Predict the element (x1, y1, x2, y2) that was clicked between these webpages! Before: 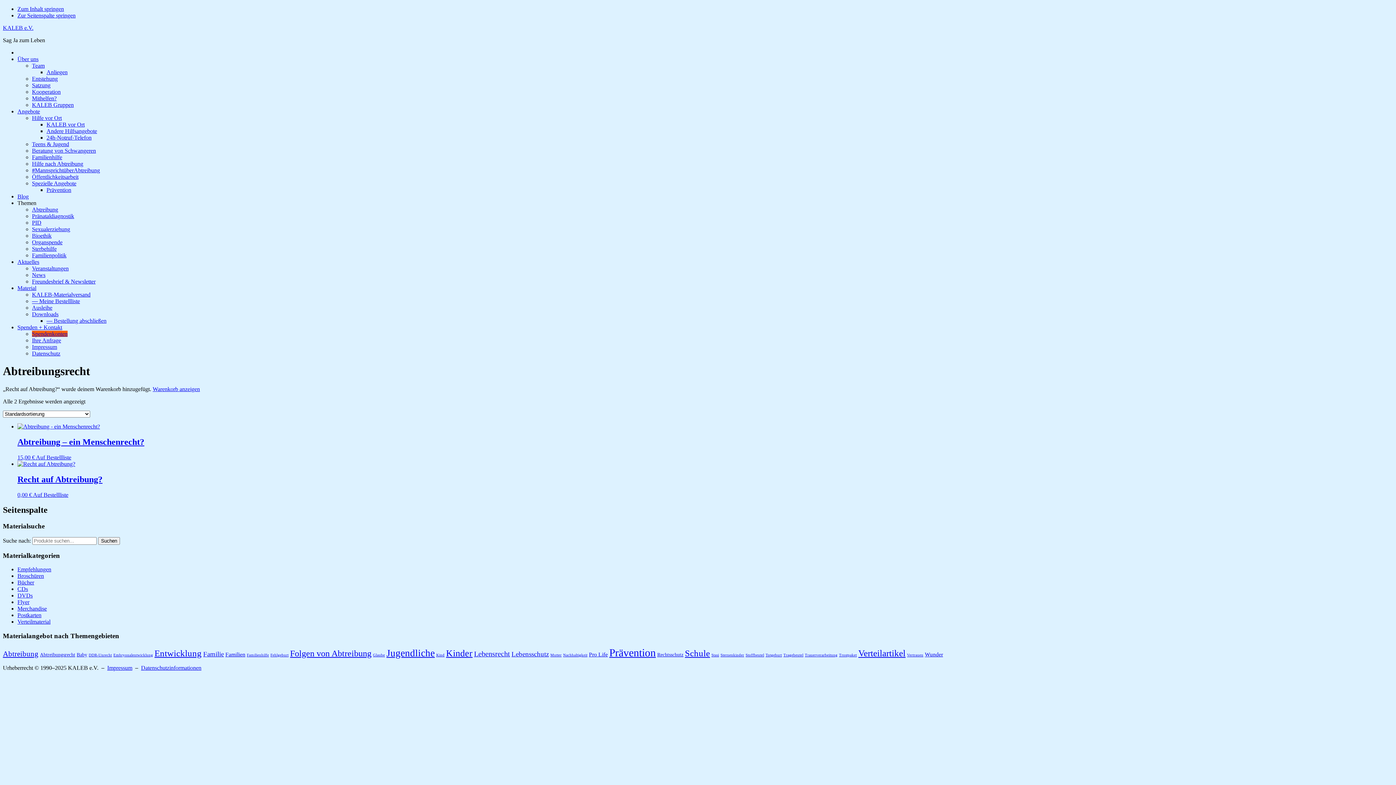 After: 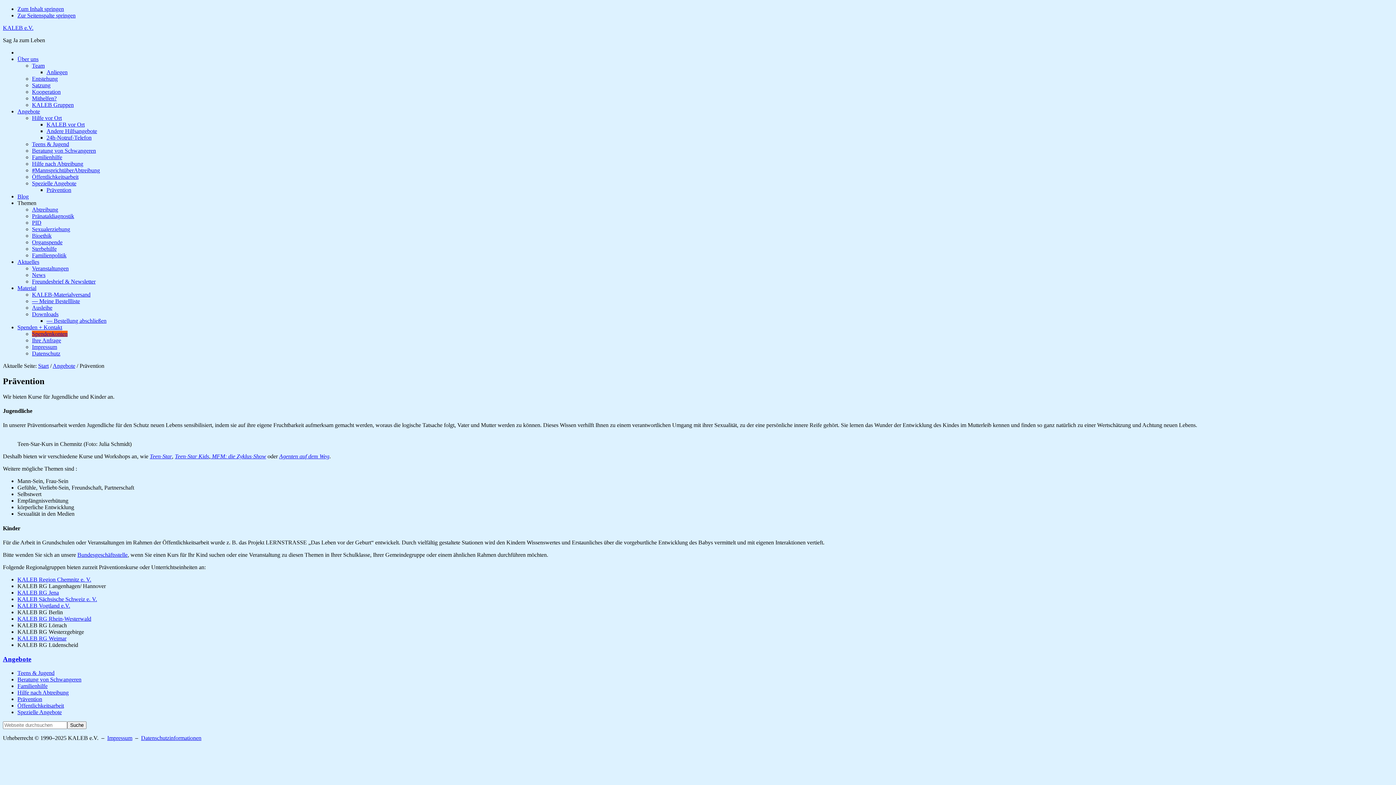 Action: bbox: (46, 186, 71, 193) label: Prävention